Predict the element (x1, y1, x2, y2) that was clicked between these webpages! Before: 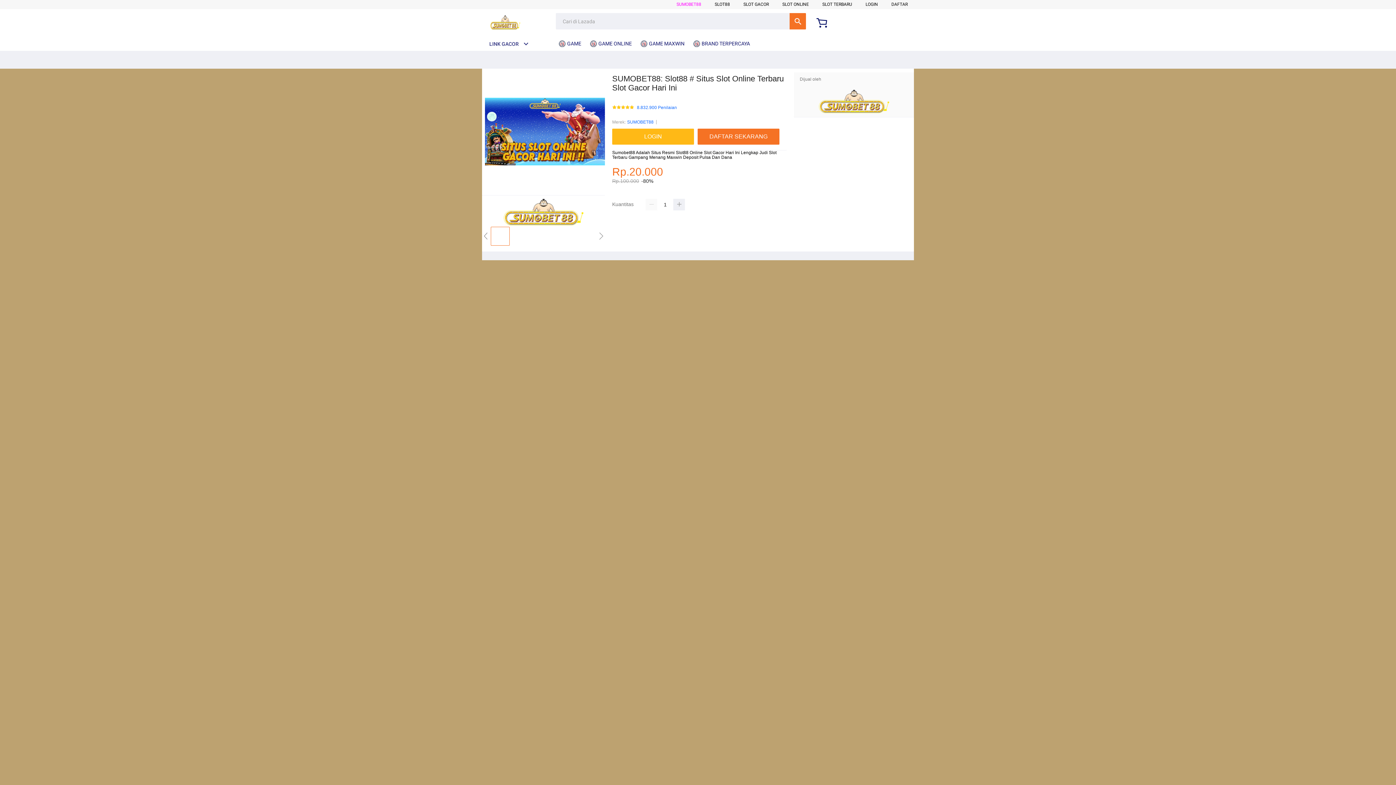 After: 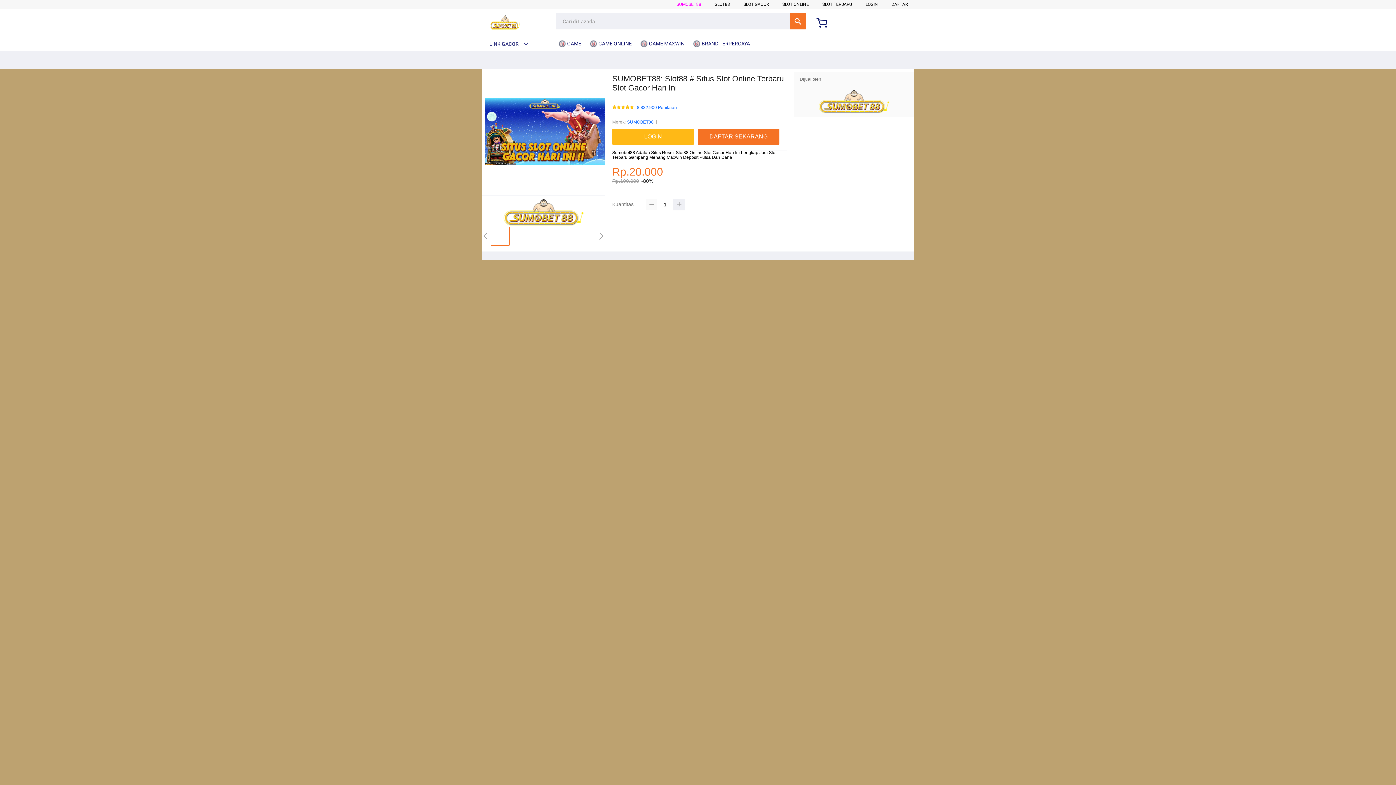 Action: bbox: (645, 199, 657, 210)